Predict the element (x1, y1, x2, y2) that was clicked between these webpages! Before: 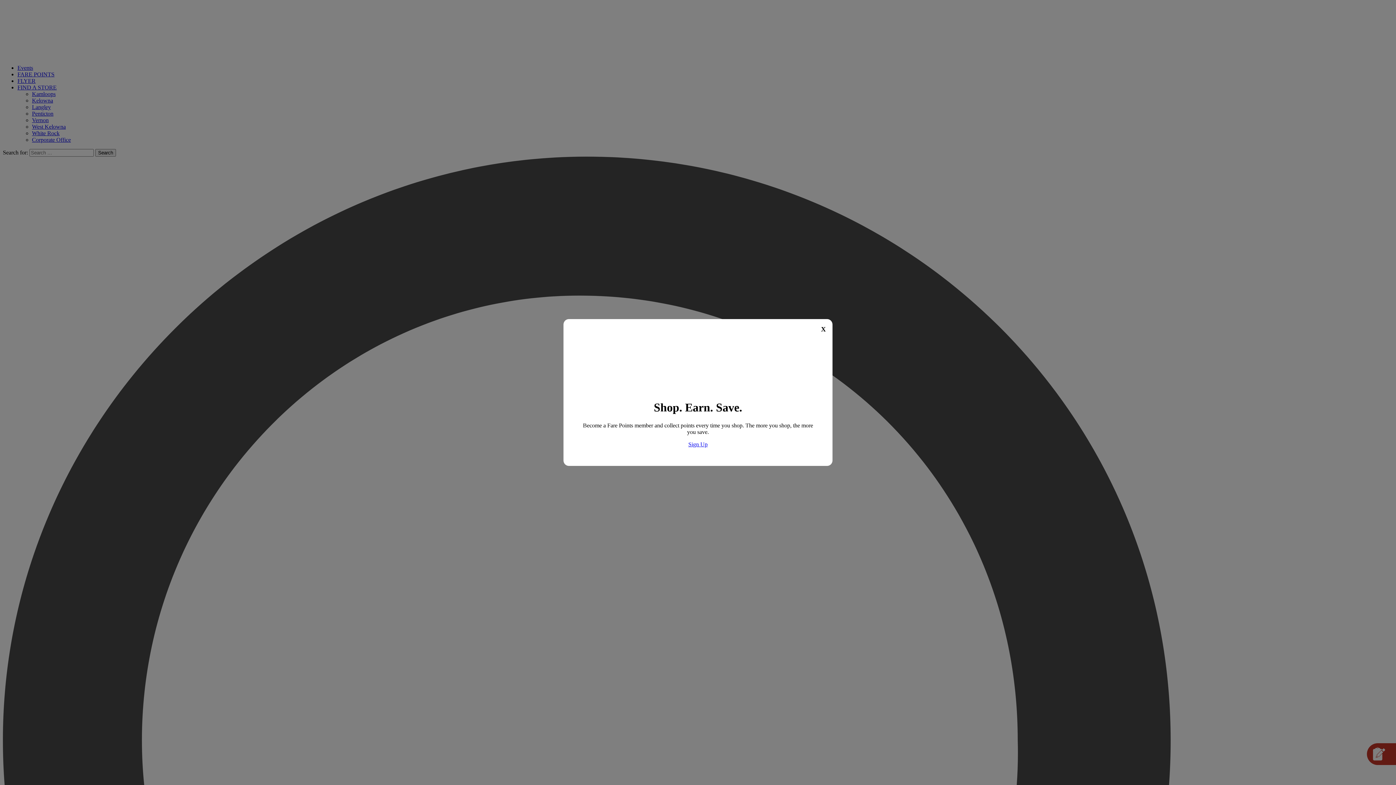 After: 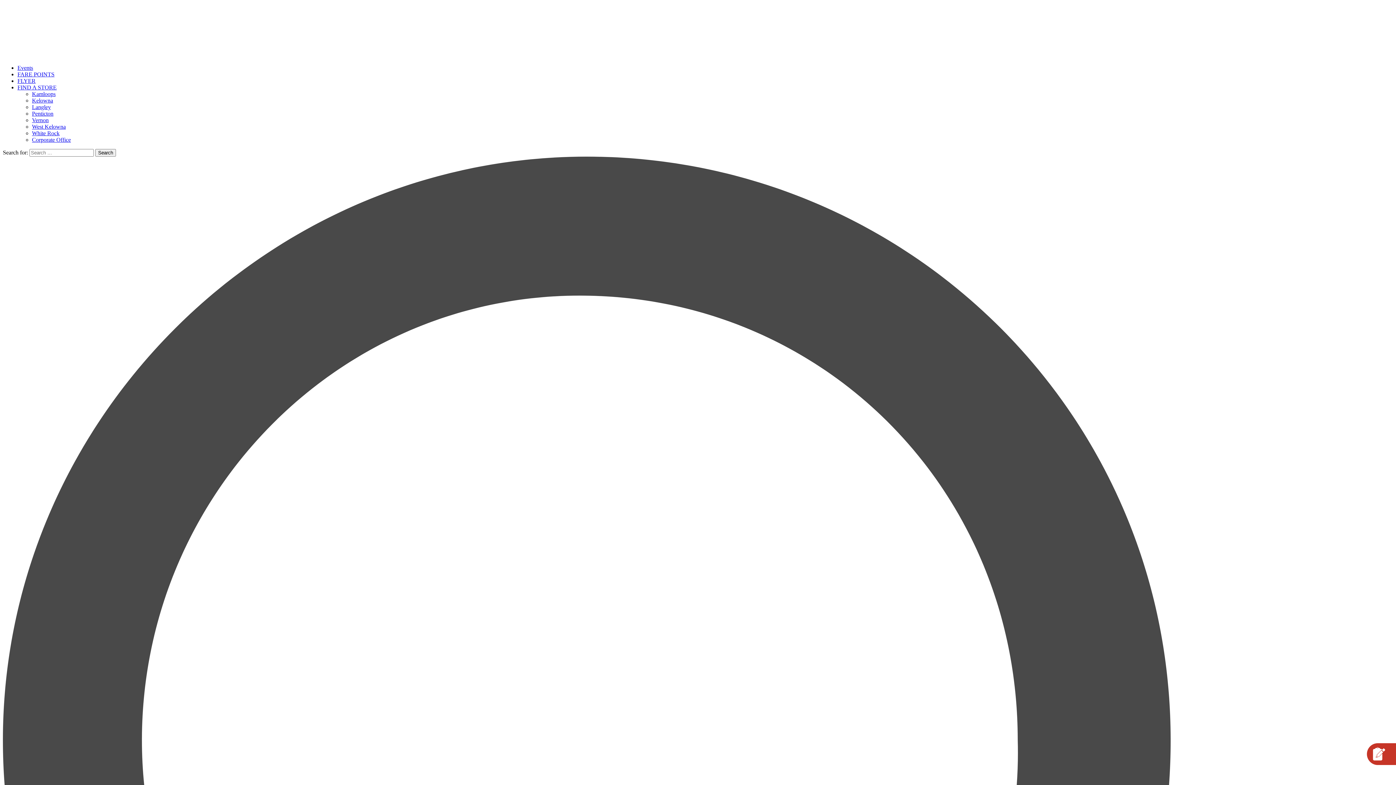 Action: label: Close bbox: (814, 319, 832, 339)